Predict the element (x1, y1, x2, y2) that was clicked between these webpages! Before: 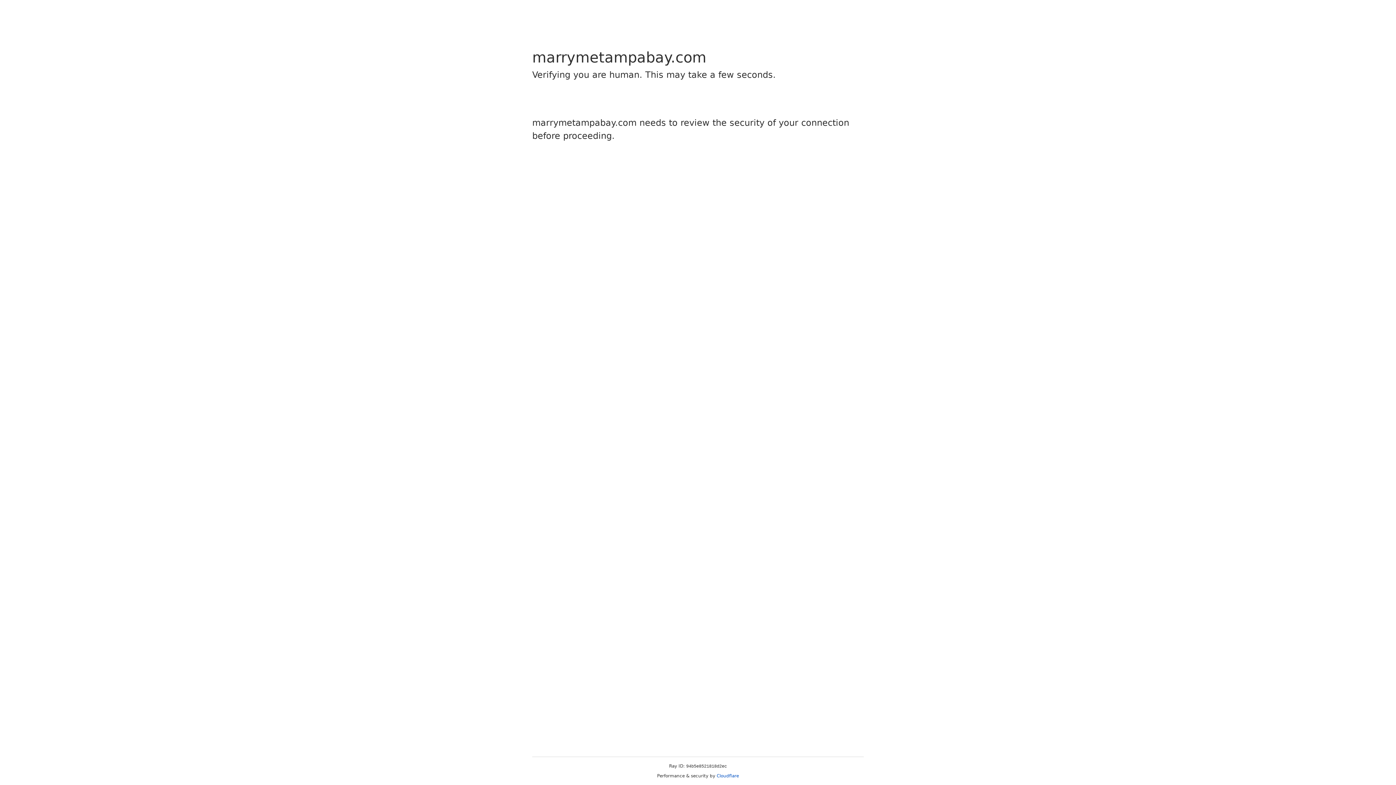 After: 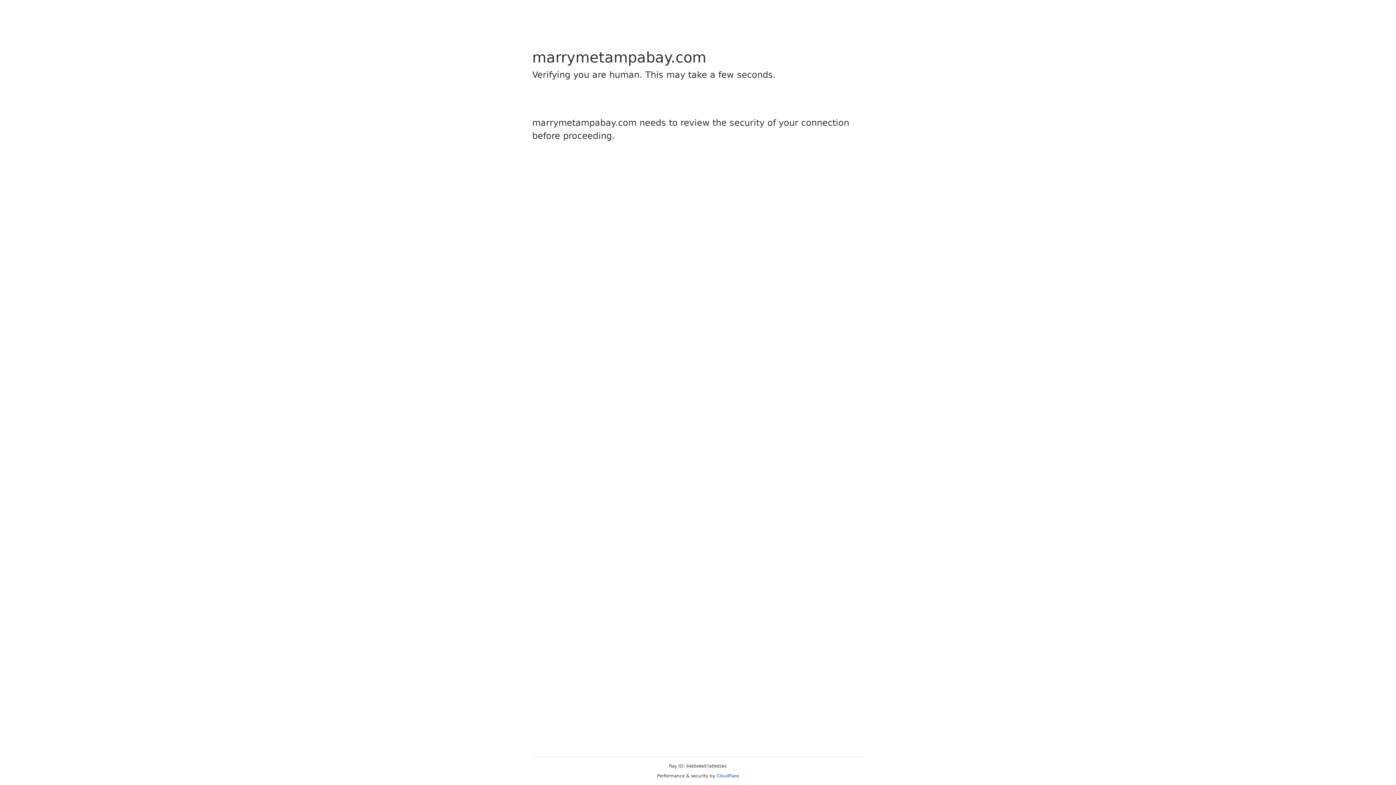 Action: label: Cloudflare bbox: (716, 773, 739, 778)